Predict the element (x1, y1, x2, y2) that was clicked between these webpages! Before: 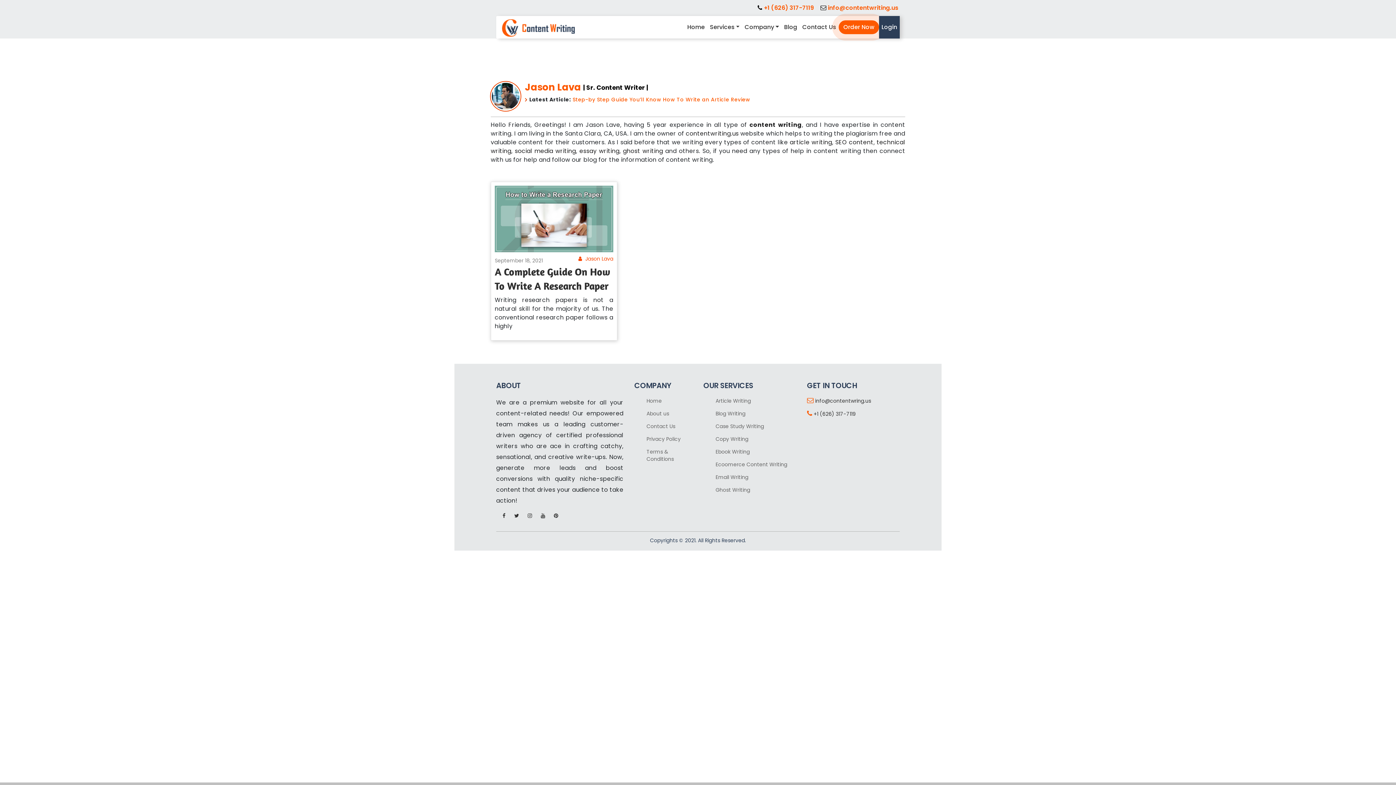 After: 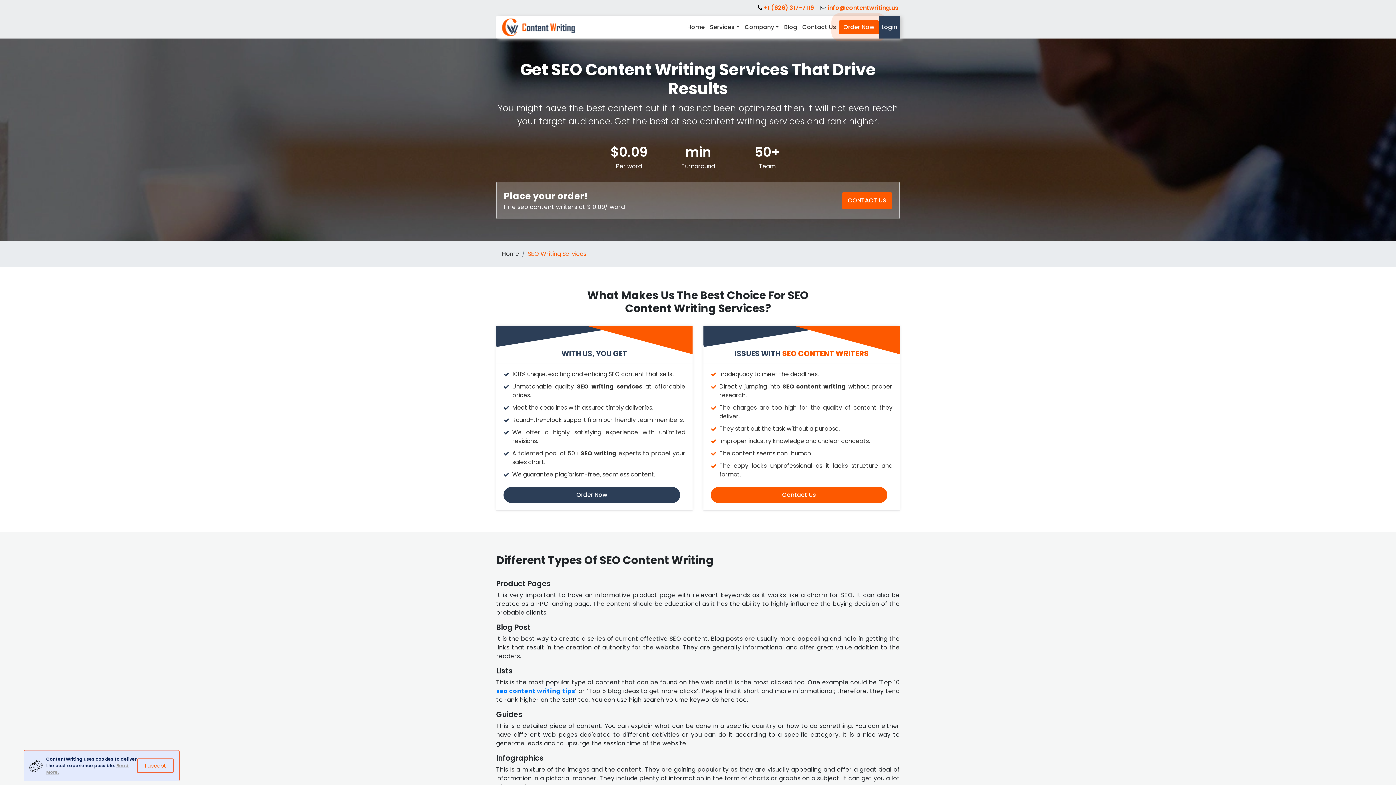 Action: bbox: (835, 138, 873, 146) label: SEO content